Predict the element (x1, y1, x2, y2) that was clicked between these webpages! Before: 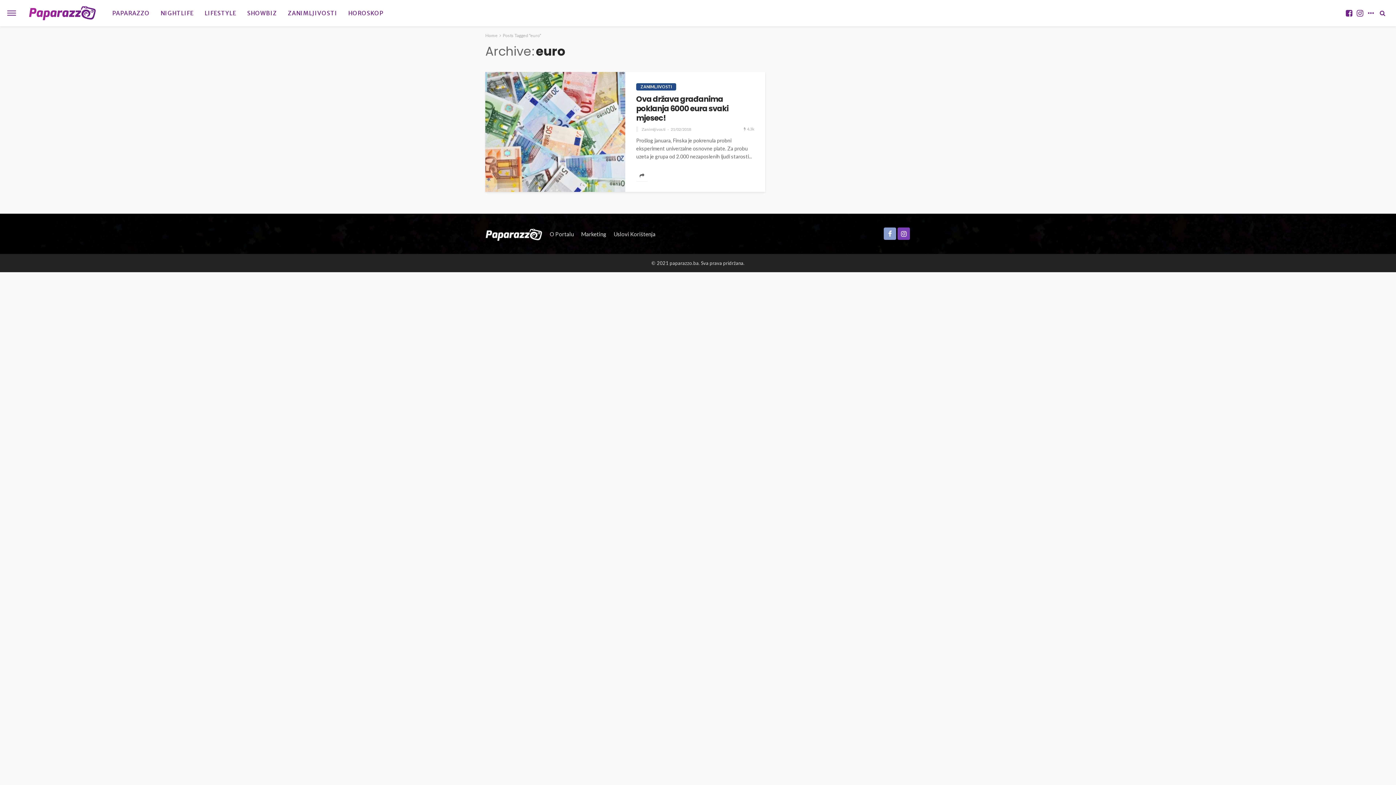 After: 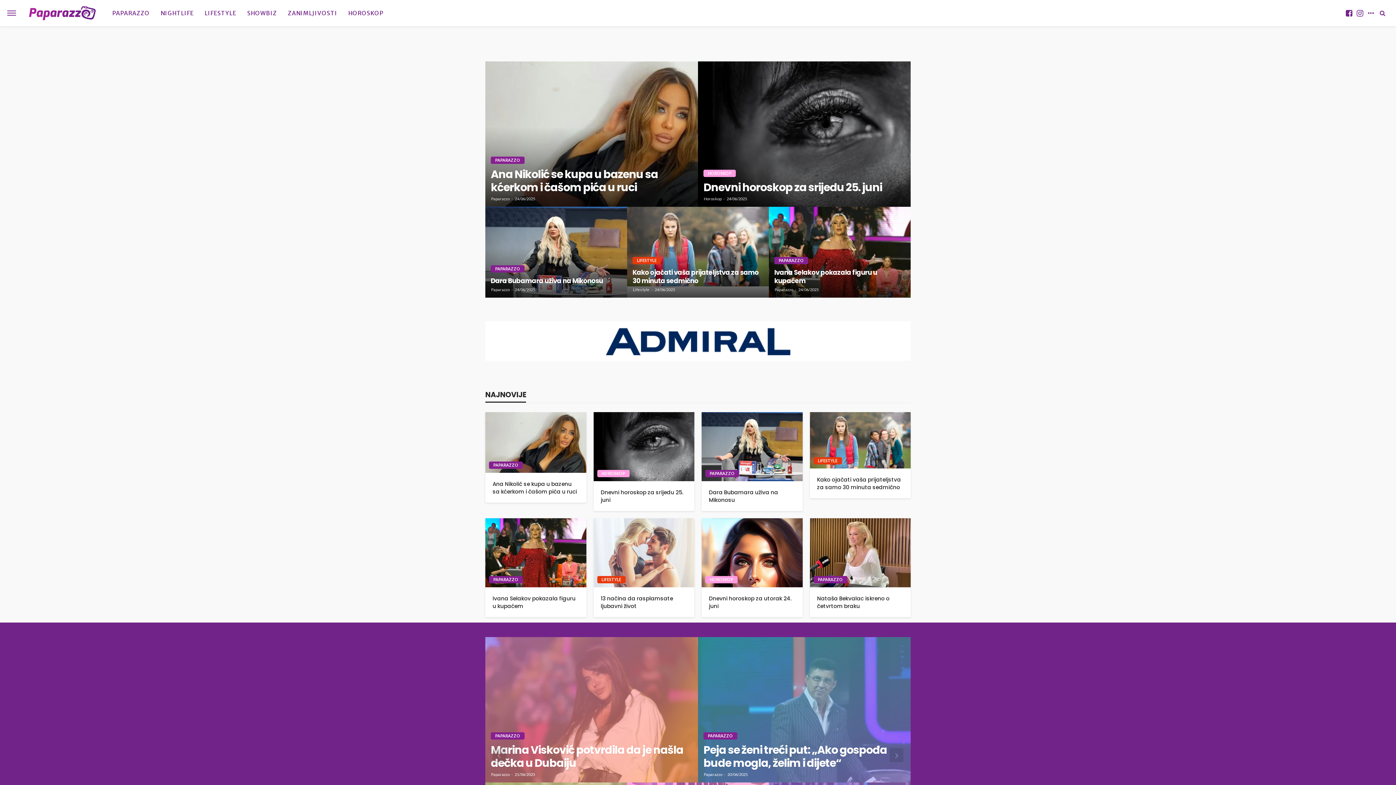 Action: bbox: (485, 230, 542, 237)